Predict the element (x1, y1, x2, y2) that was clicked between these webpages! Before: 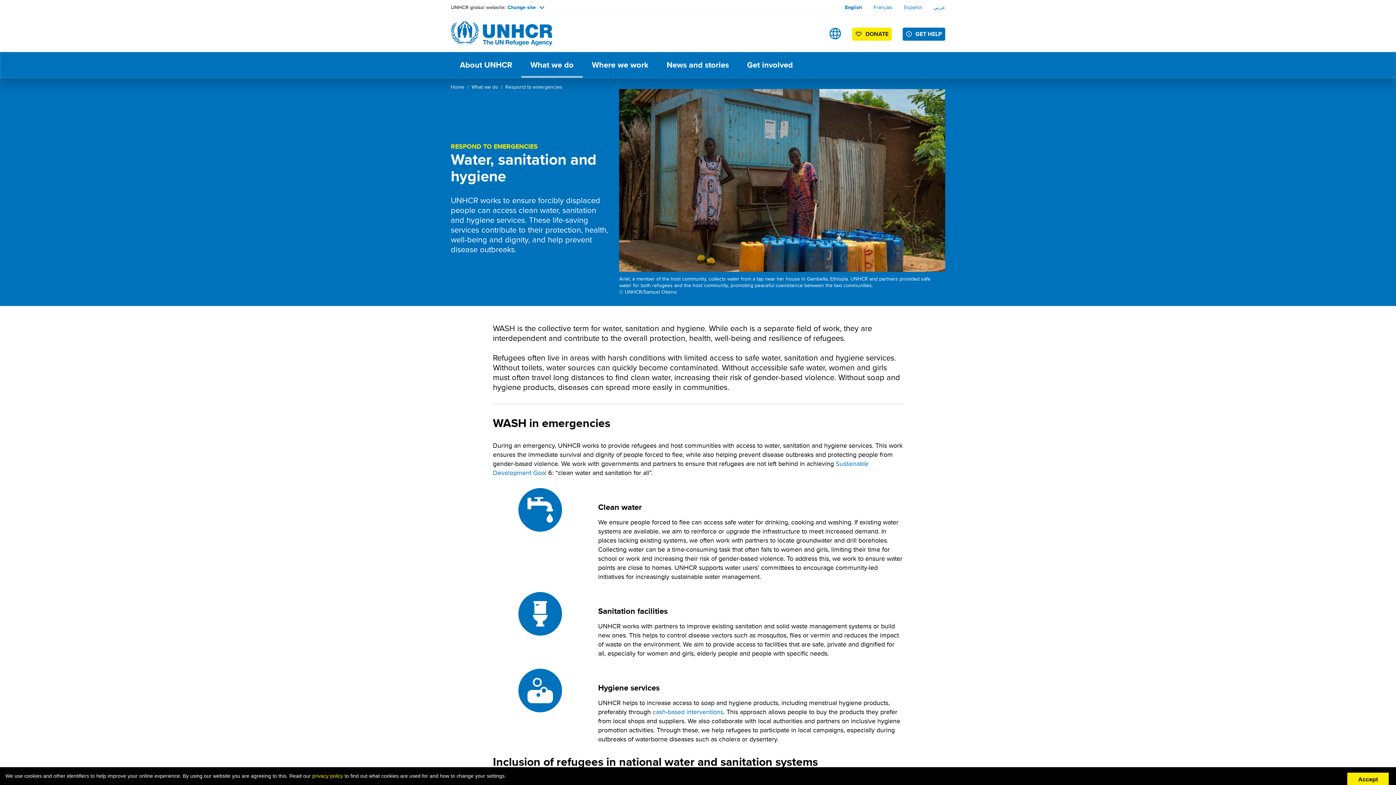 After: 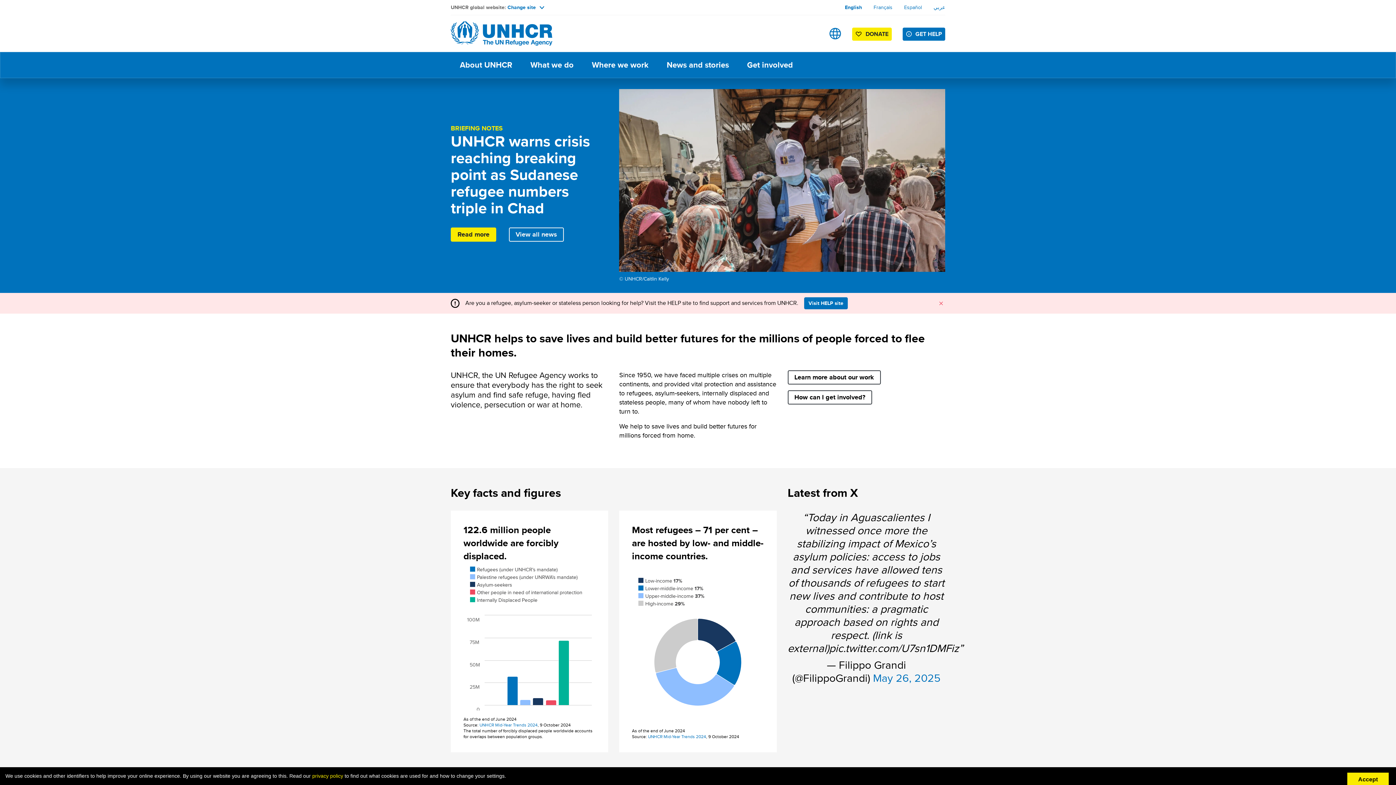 Action: bbox: (450, 18, 552, 48)